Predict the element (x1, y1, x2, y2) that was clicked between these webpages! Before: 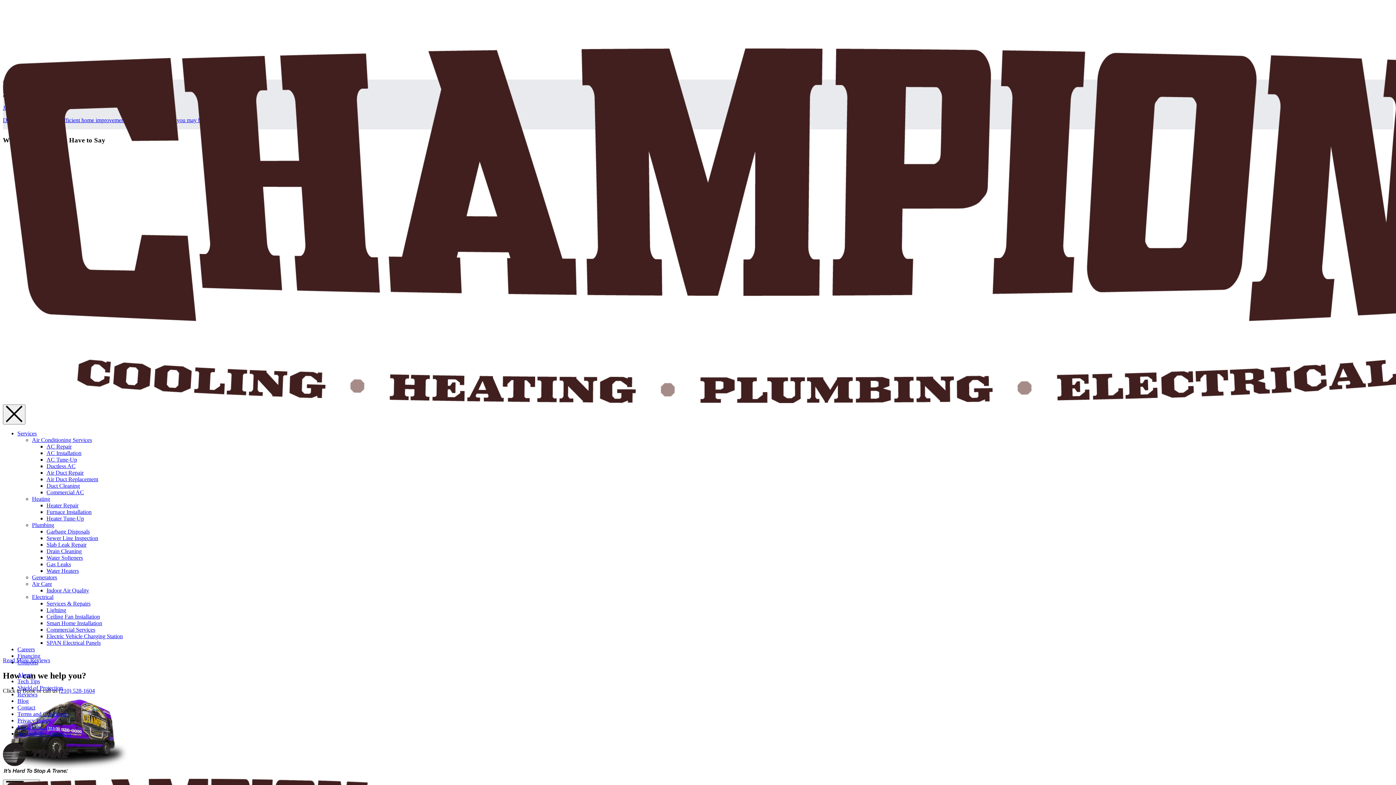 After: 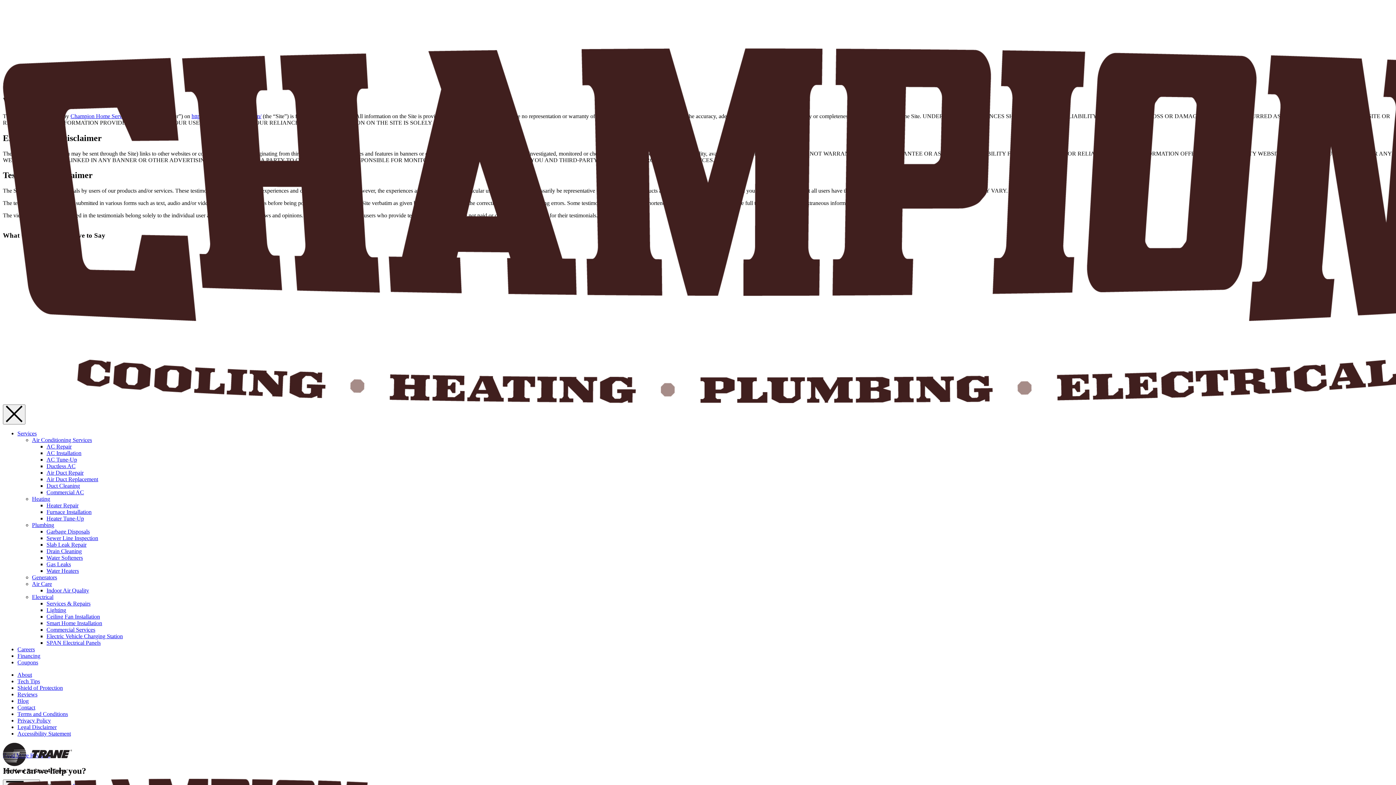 Action: label: Legal Disclaimer bbox: (17, 724, 56, 730)